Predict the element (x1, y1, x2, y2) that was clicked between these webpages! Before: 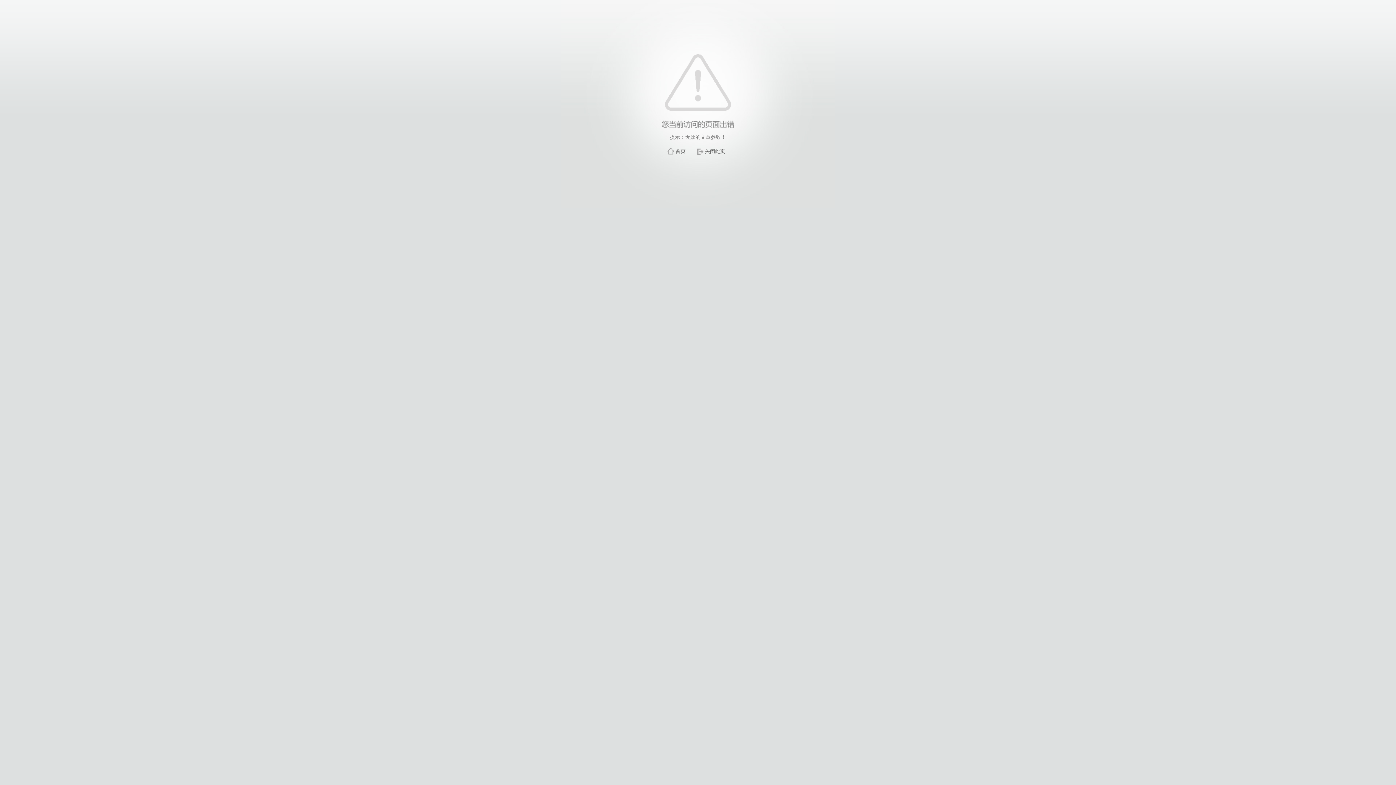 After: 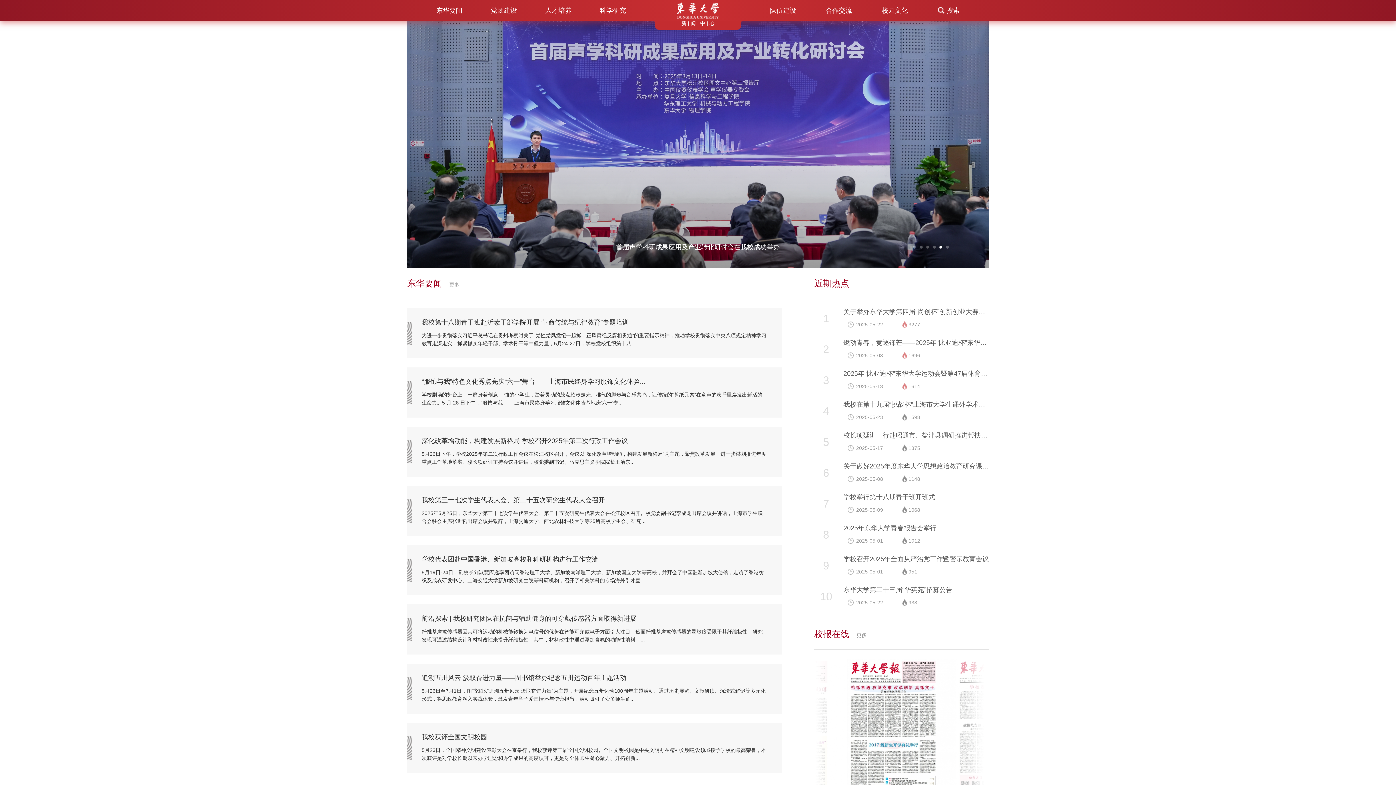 Action: label: 首页 bbox: (675, 148, 685, 154)